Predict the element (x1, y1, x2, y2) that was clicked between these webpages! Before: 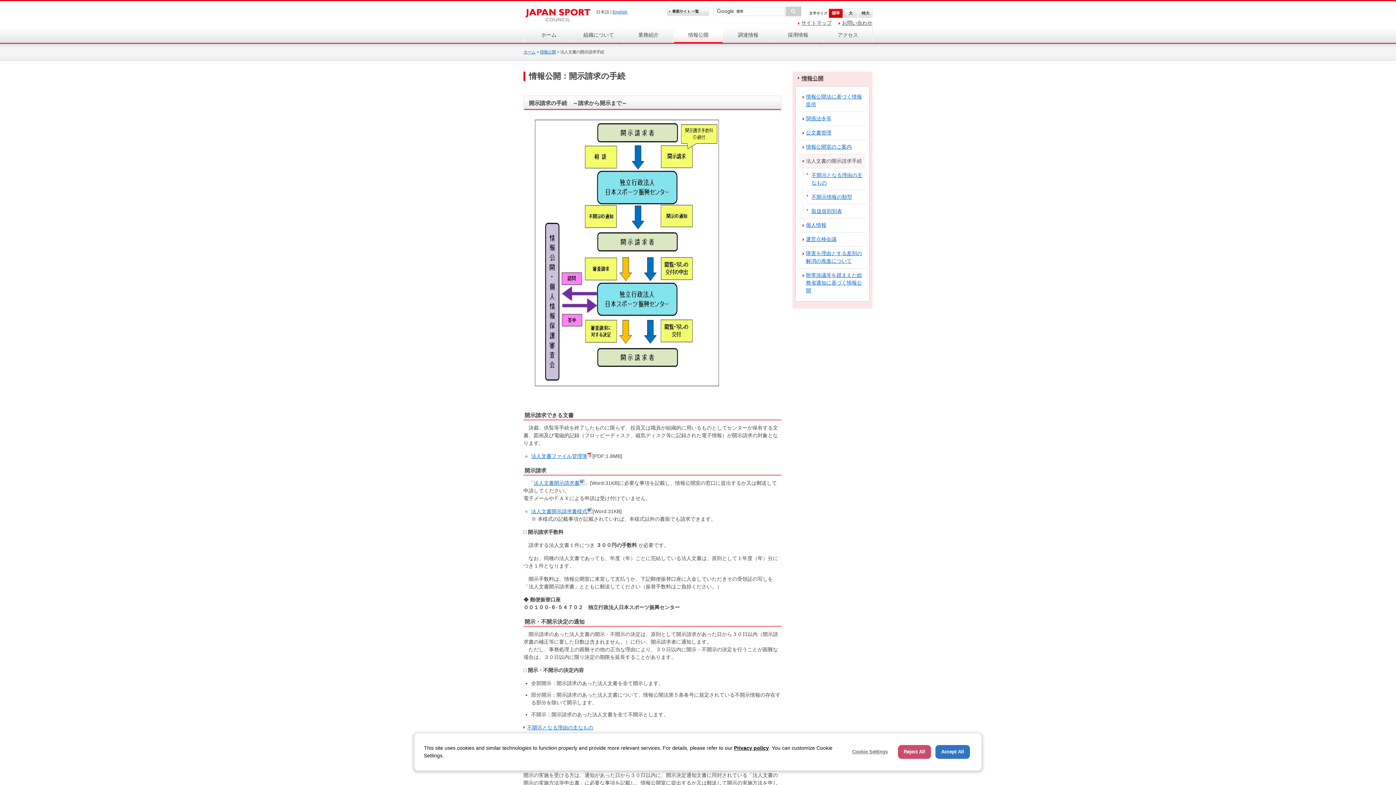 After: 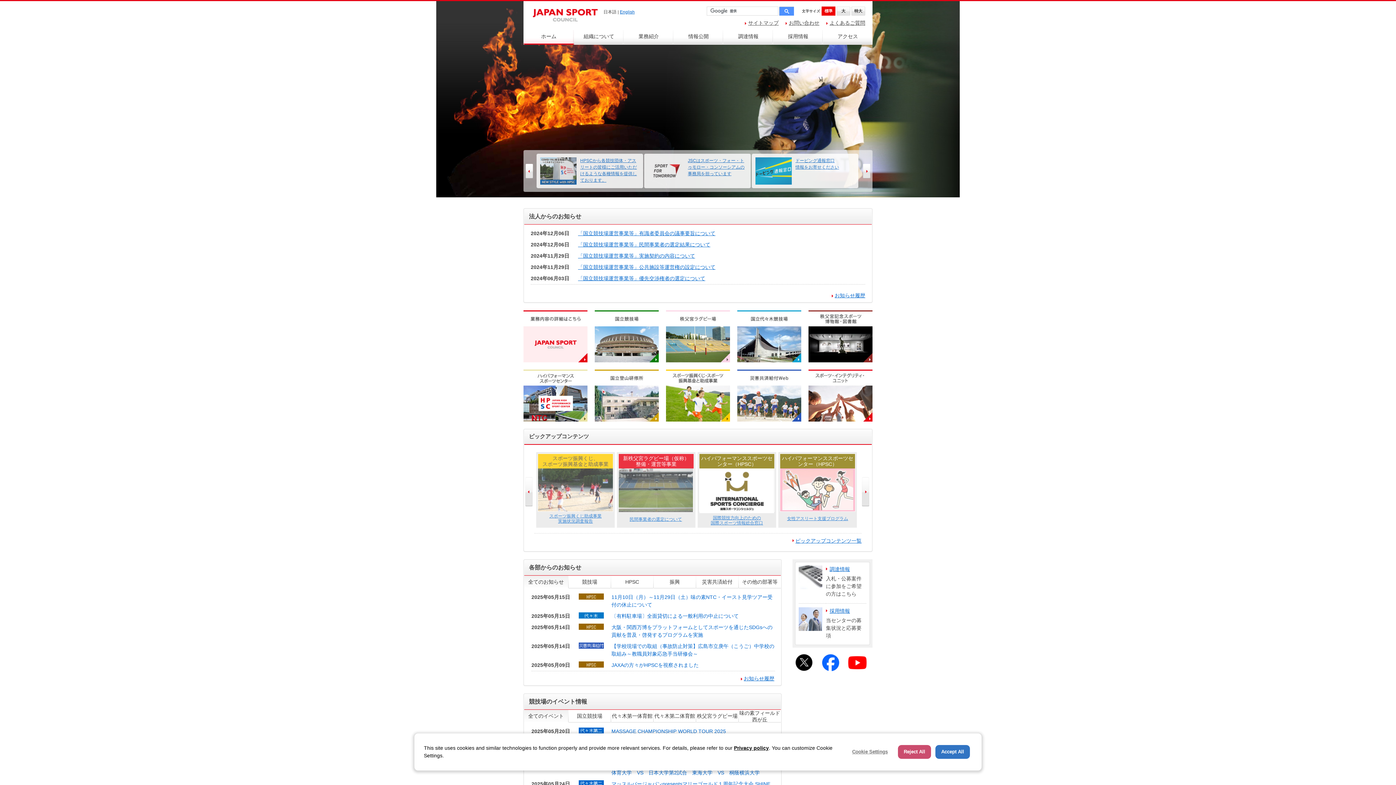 Action: label: ホーム bbox: (524, 26, 573, 42)